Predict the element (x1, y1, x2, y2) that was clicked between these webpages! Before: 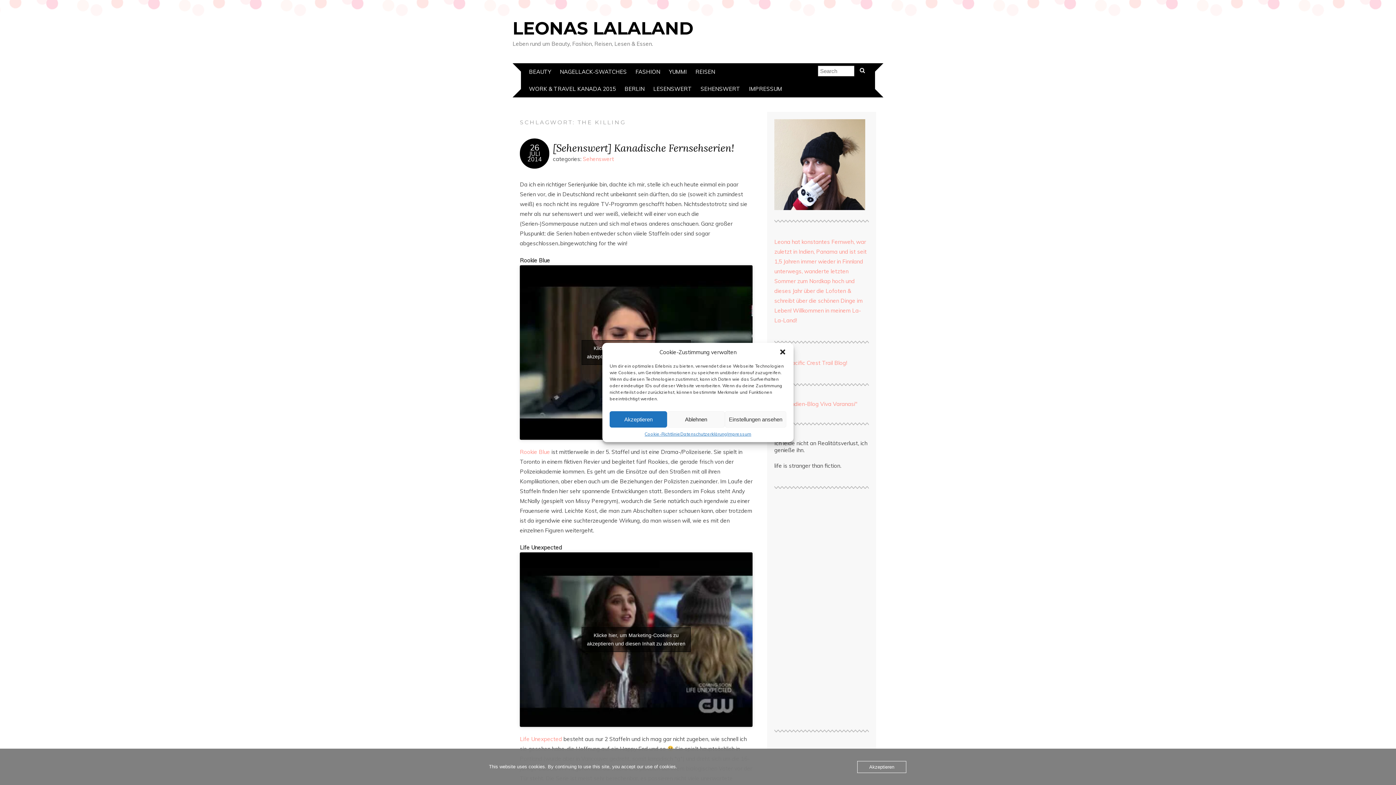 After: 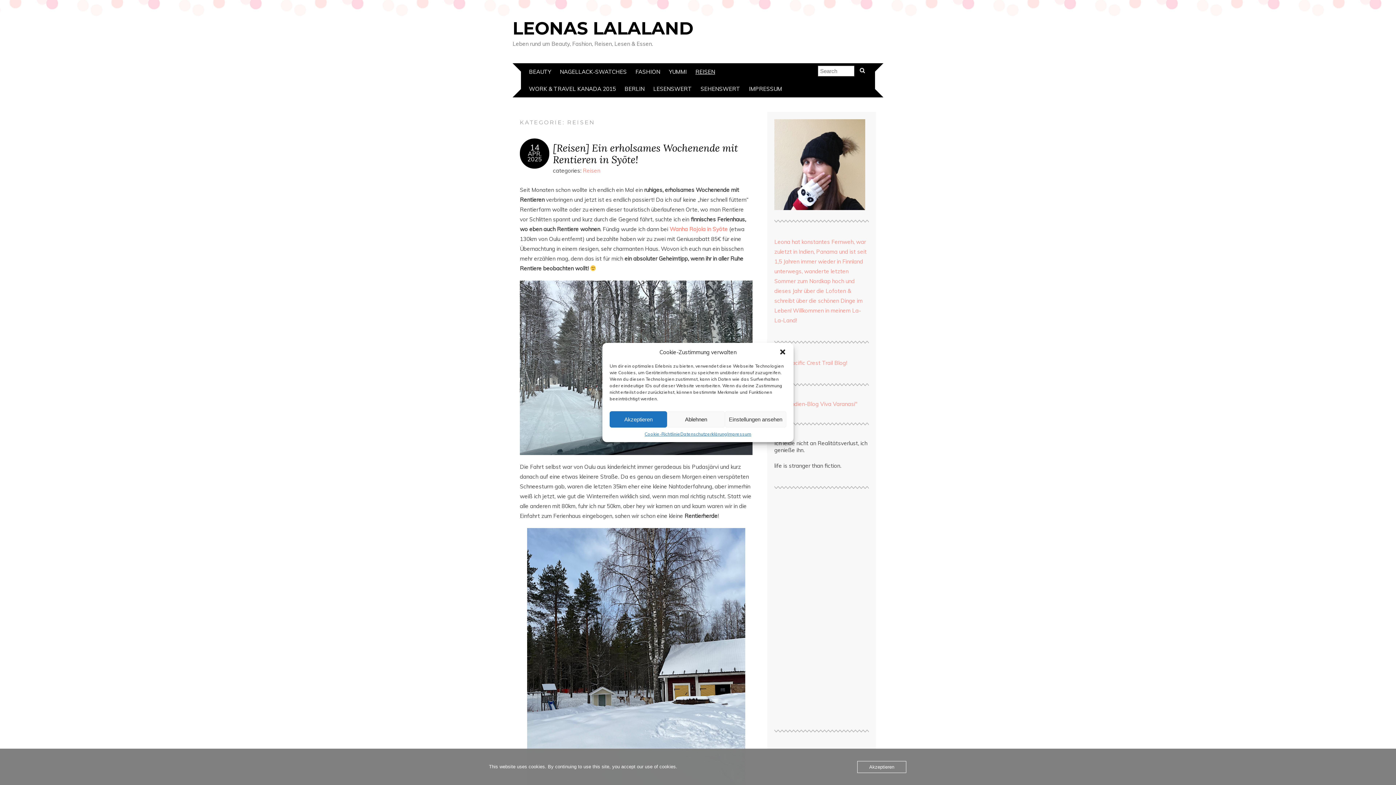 Action: label: REISEN bbox: (692, 63, 718, 80)